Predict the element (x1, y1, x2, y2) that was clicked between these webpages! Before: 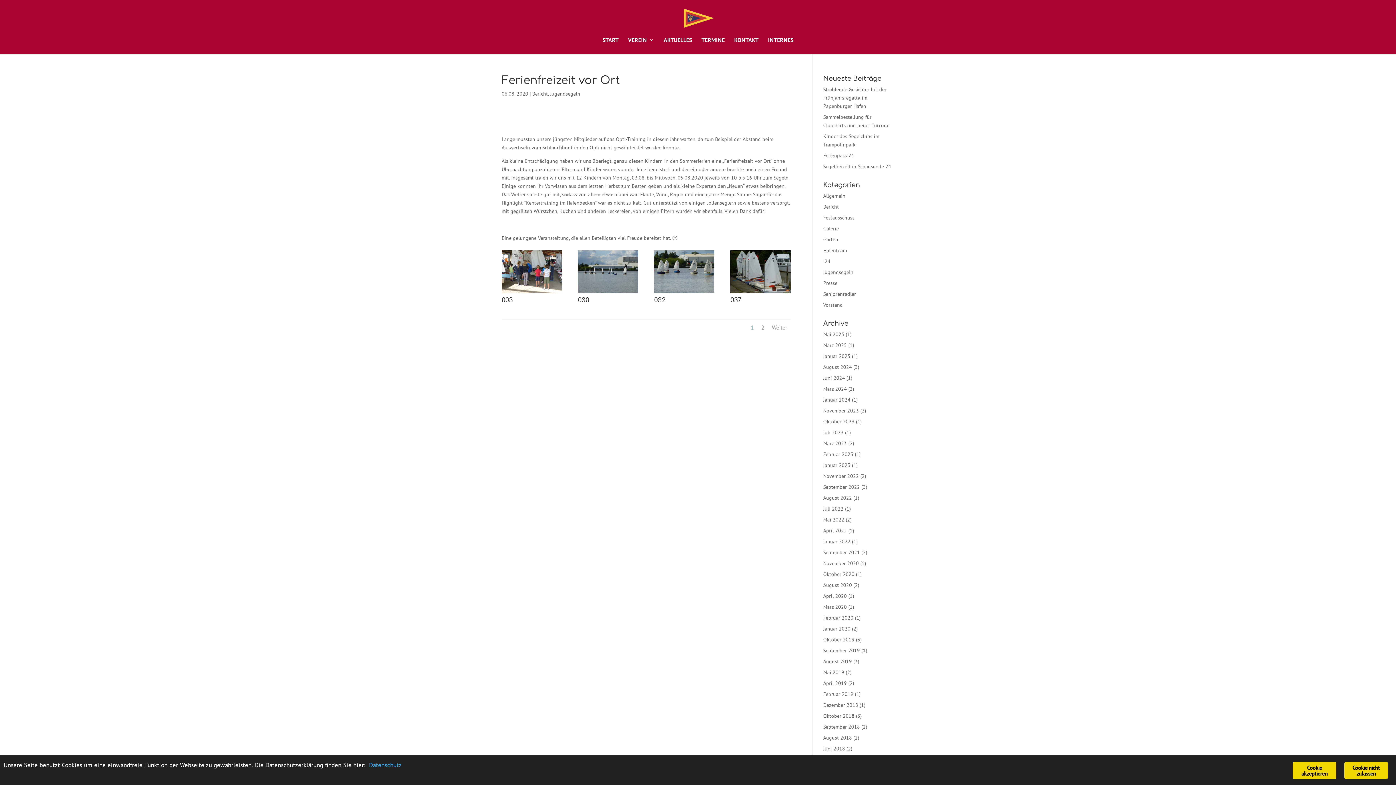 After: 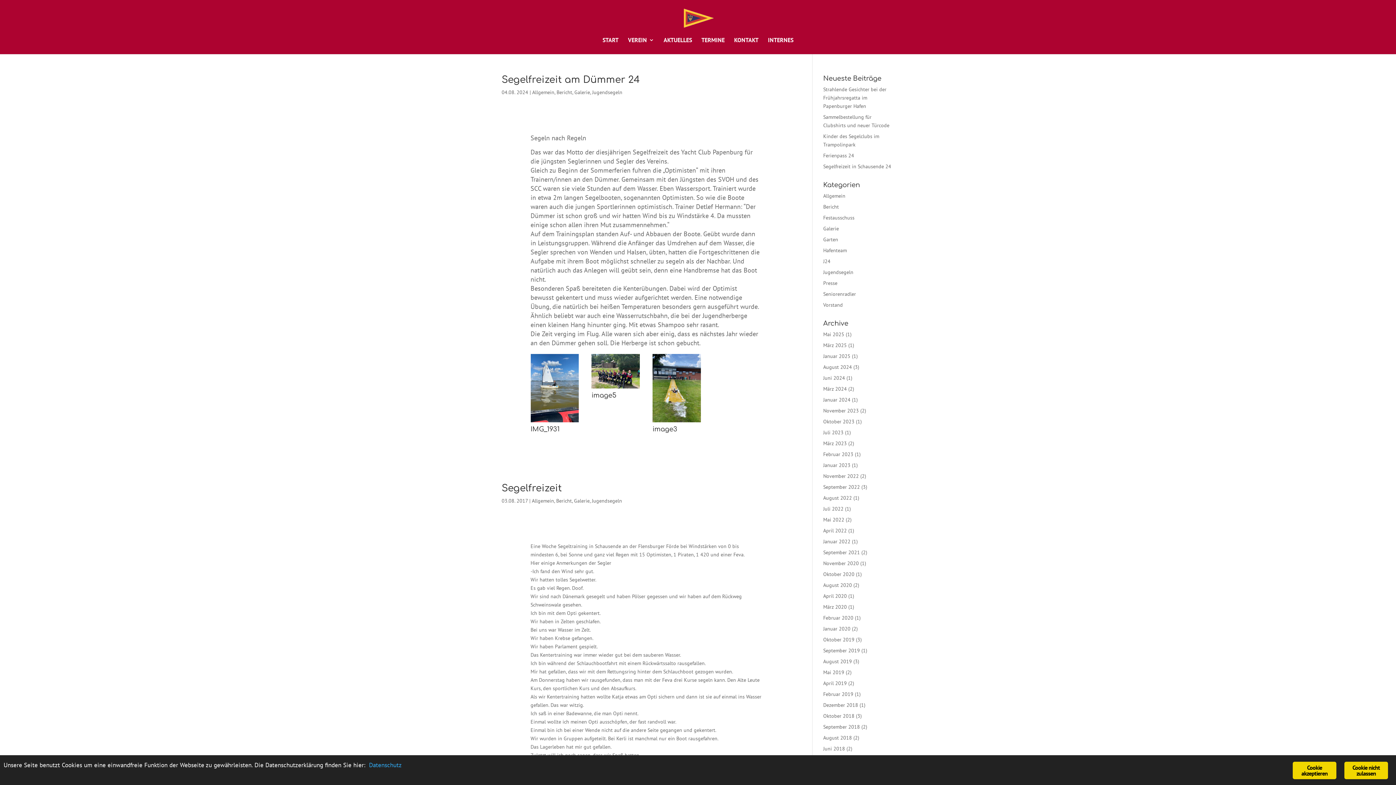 Action: bbox: (823, 225, 839, 232) label: Galerie